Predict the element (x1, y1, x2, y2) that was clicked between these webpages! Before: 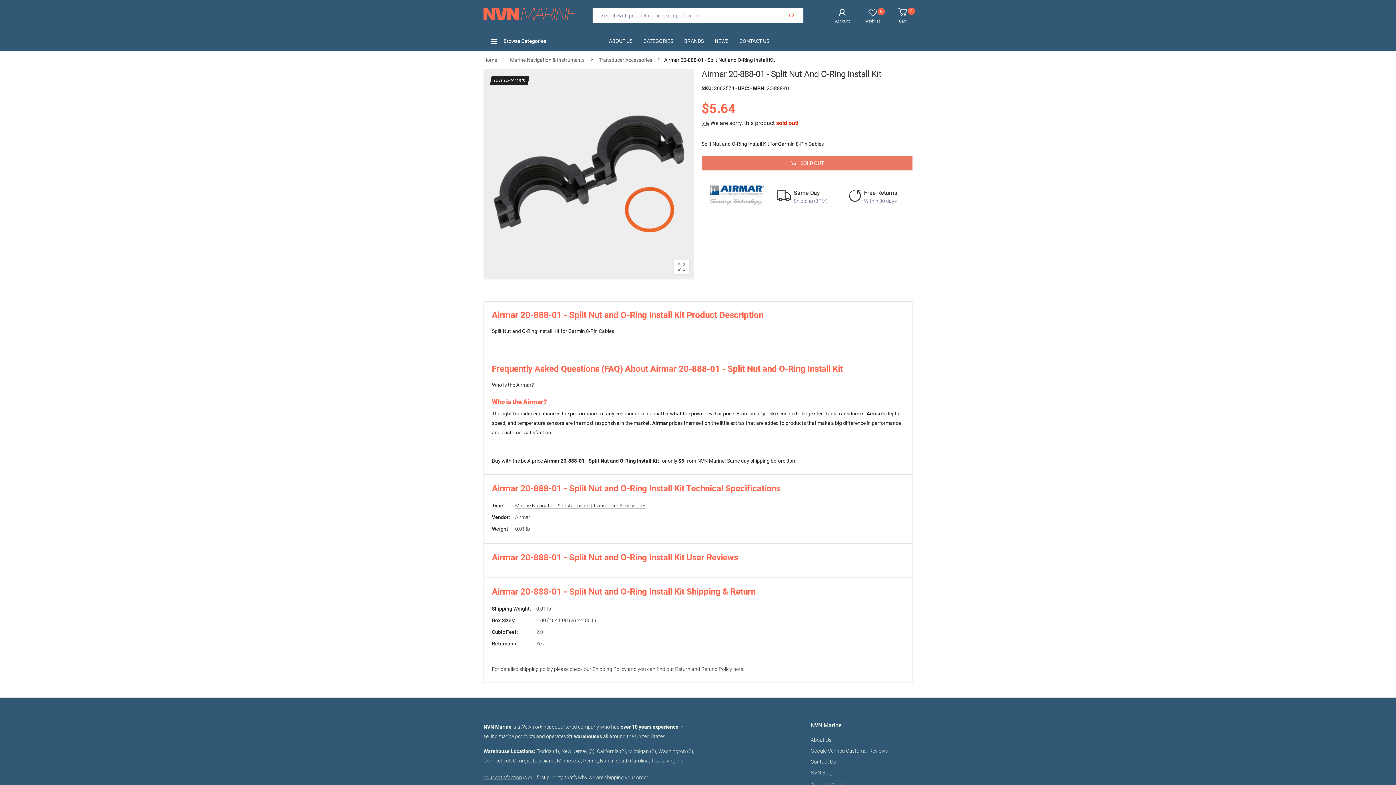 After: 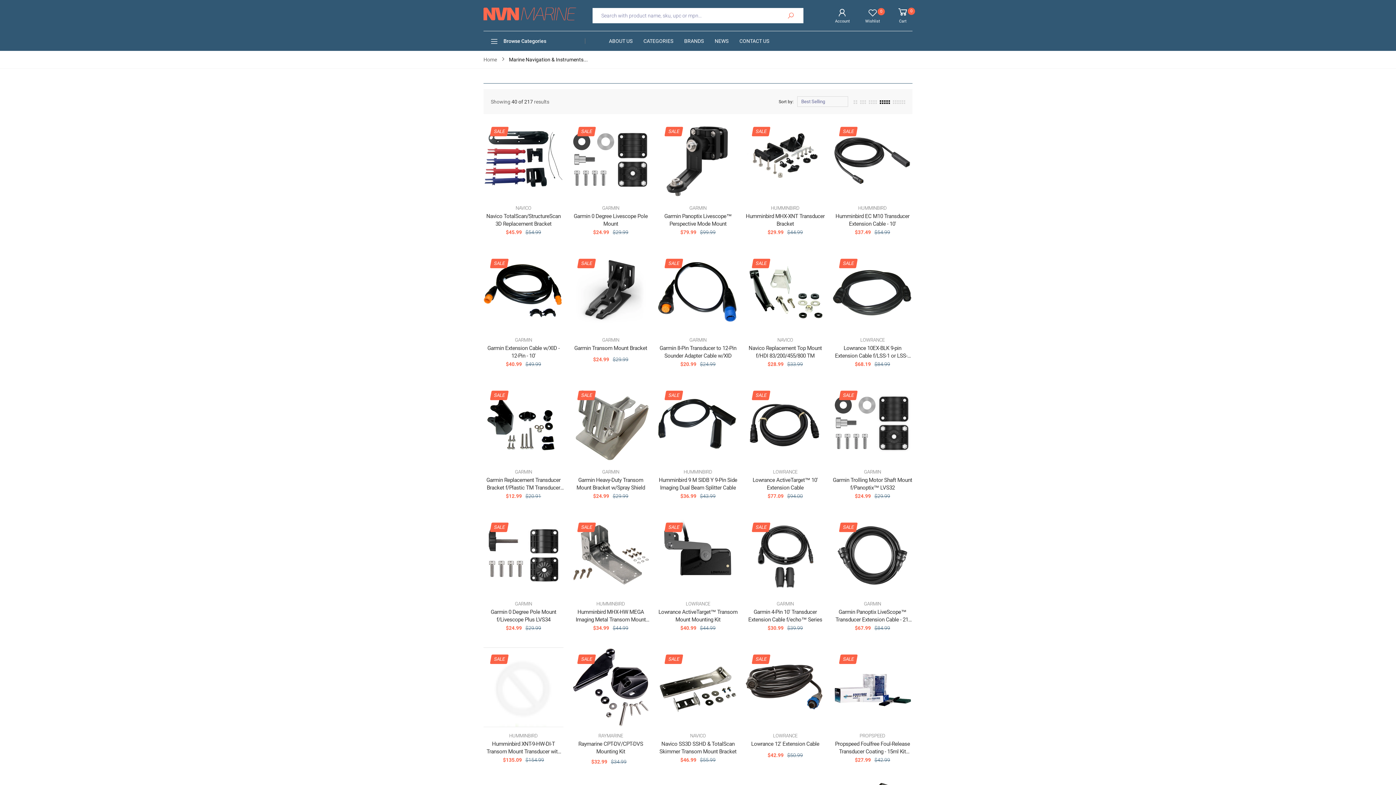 Action: bbox: (598, 55, 652, 64) label: Transducer Accessories